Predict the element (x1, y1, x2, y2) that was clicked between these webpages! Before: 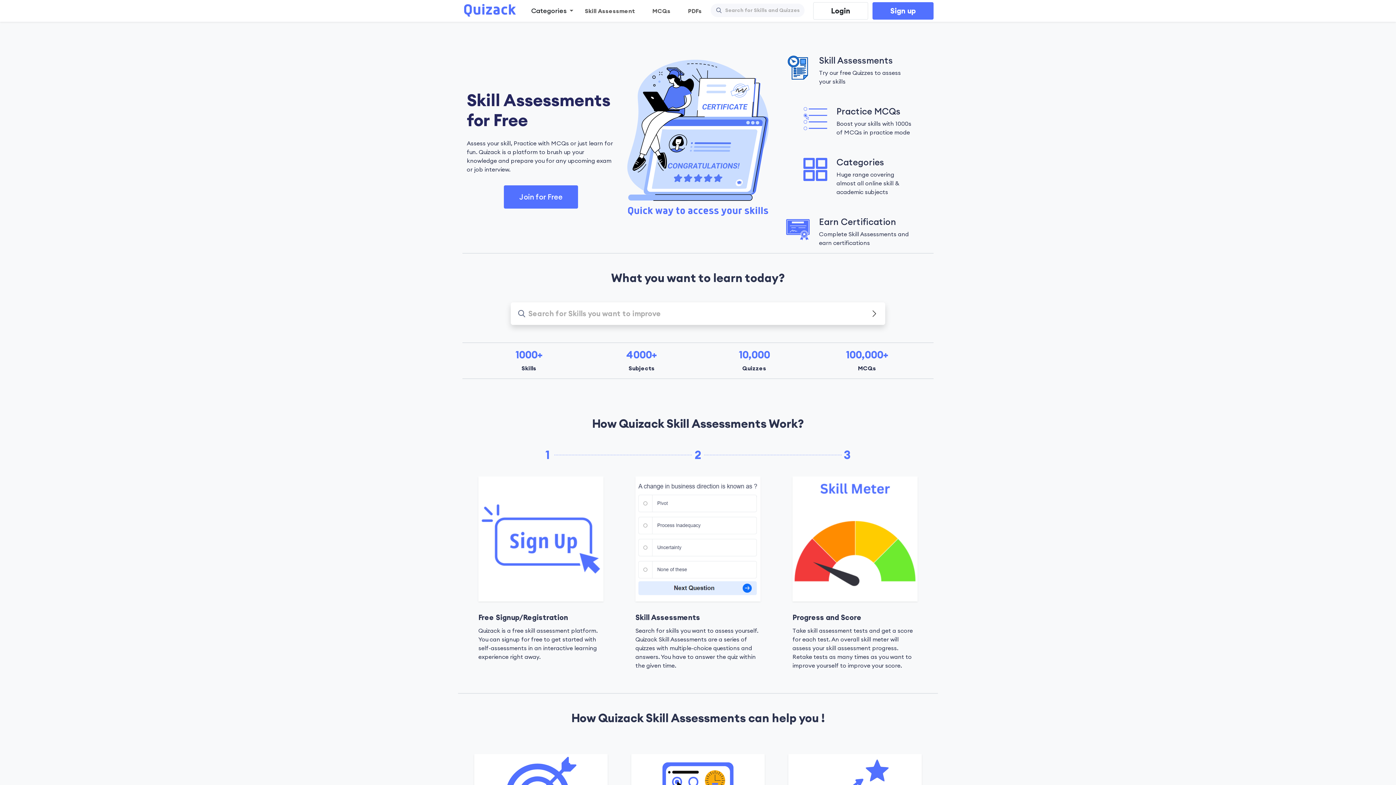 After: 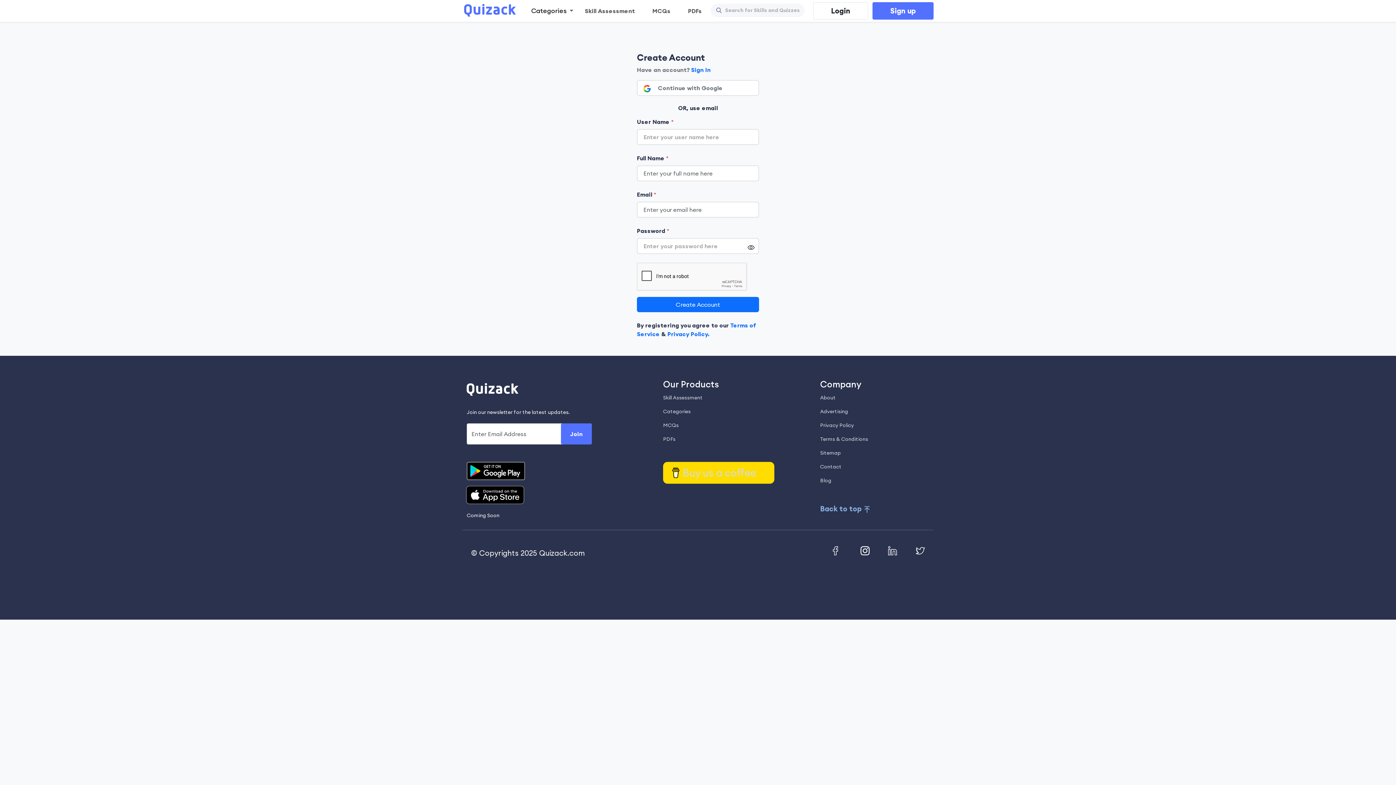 Action: label: Sign up bbox: (872, 2, 933, 19)